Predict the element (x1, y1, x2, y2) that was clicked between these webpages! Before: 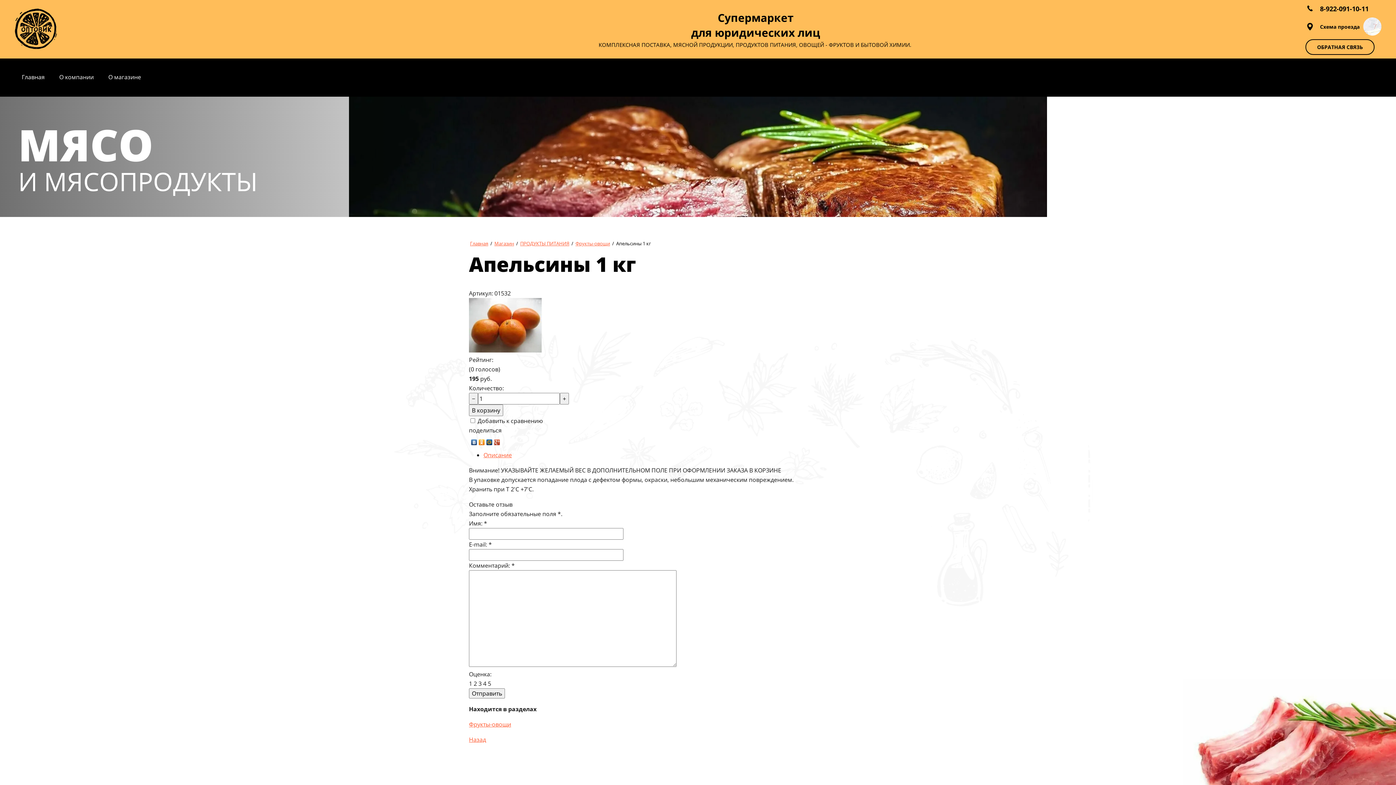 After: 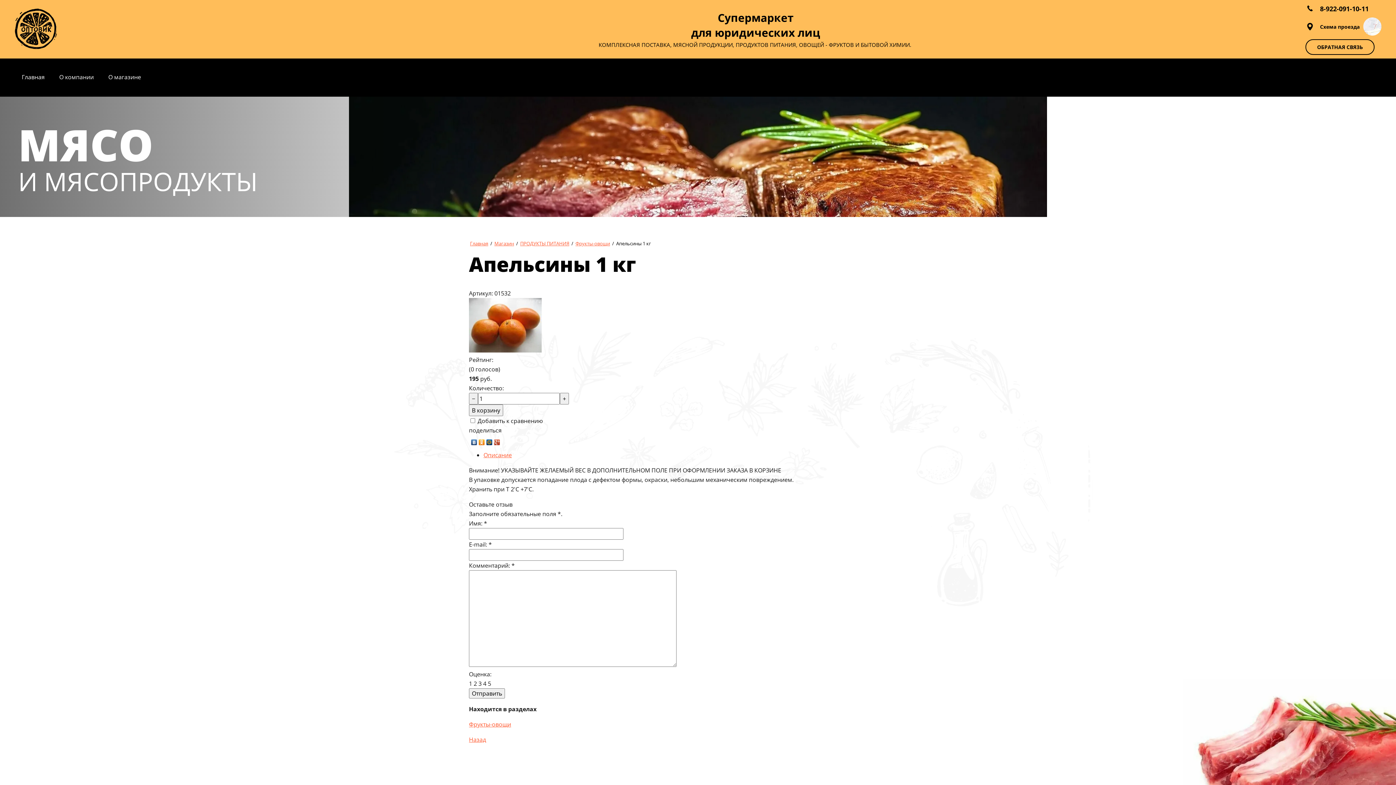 Action: bbox: (470, 437, 478, 443)